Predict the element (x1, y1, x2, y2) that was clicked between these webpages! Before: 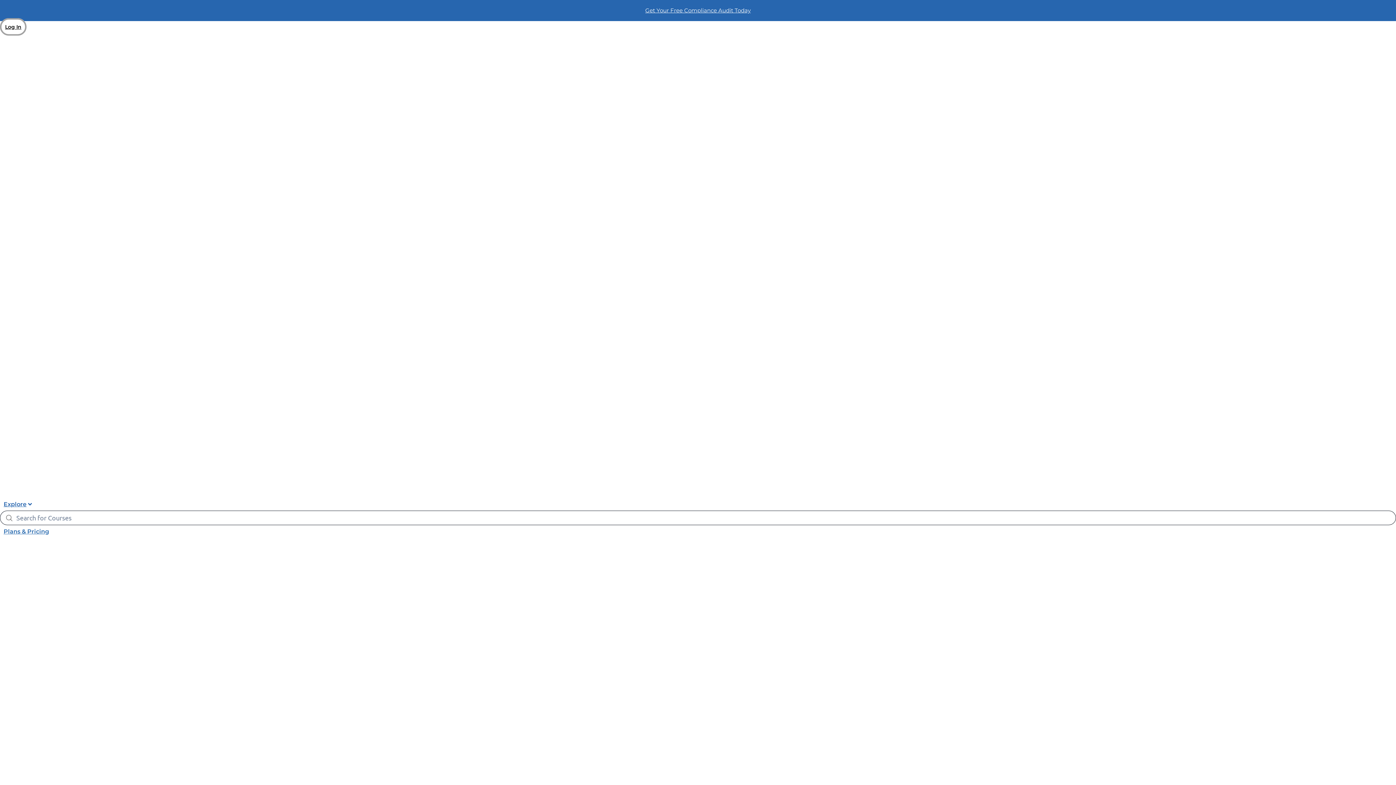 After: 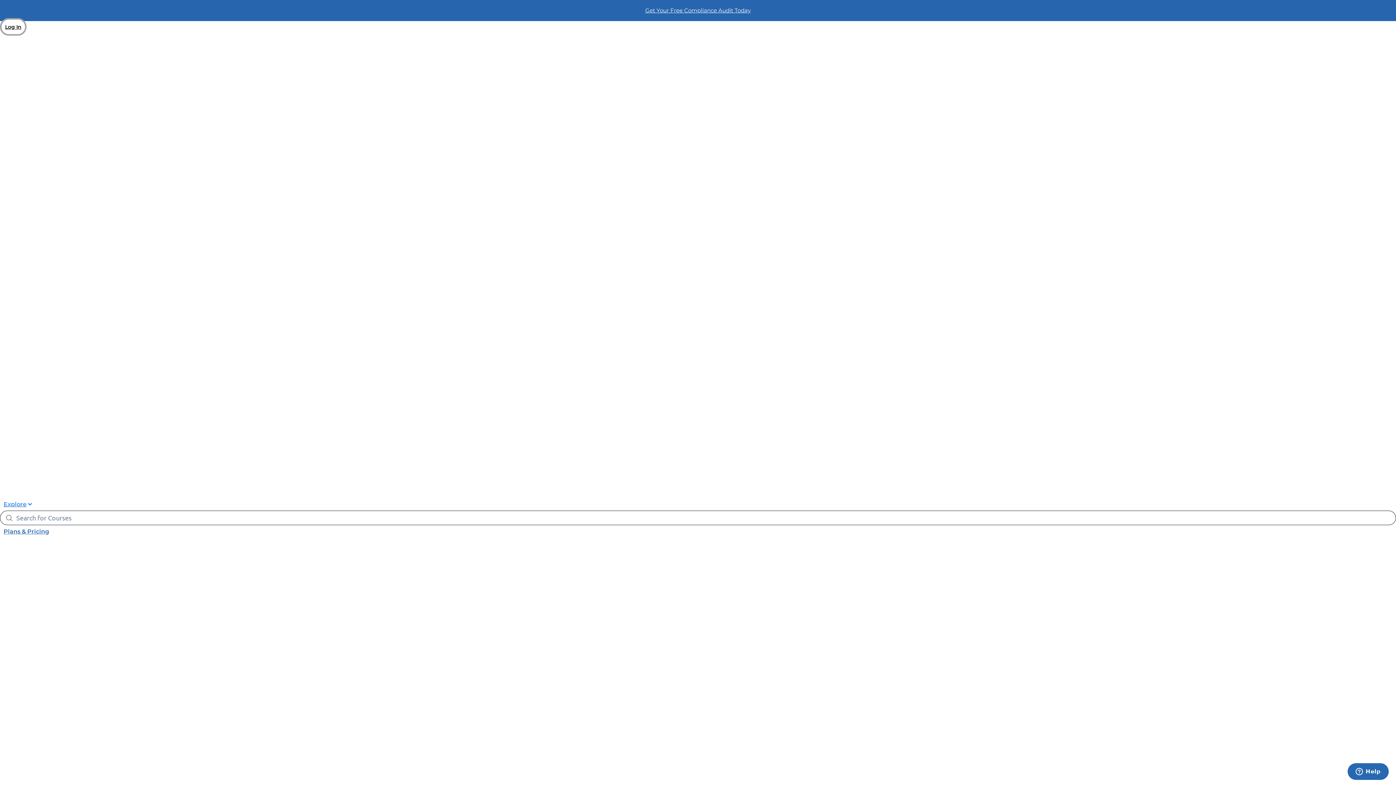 Action: bbox: (3, 499, 26, 509) label: Explore